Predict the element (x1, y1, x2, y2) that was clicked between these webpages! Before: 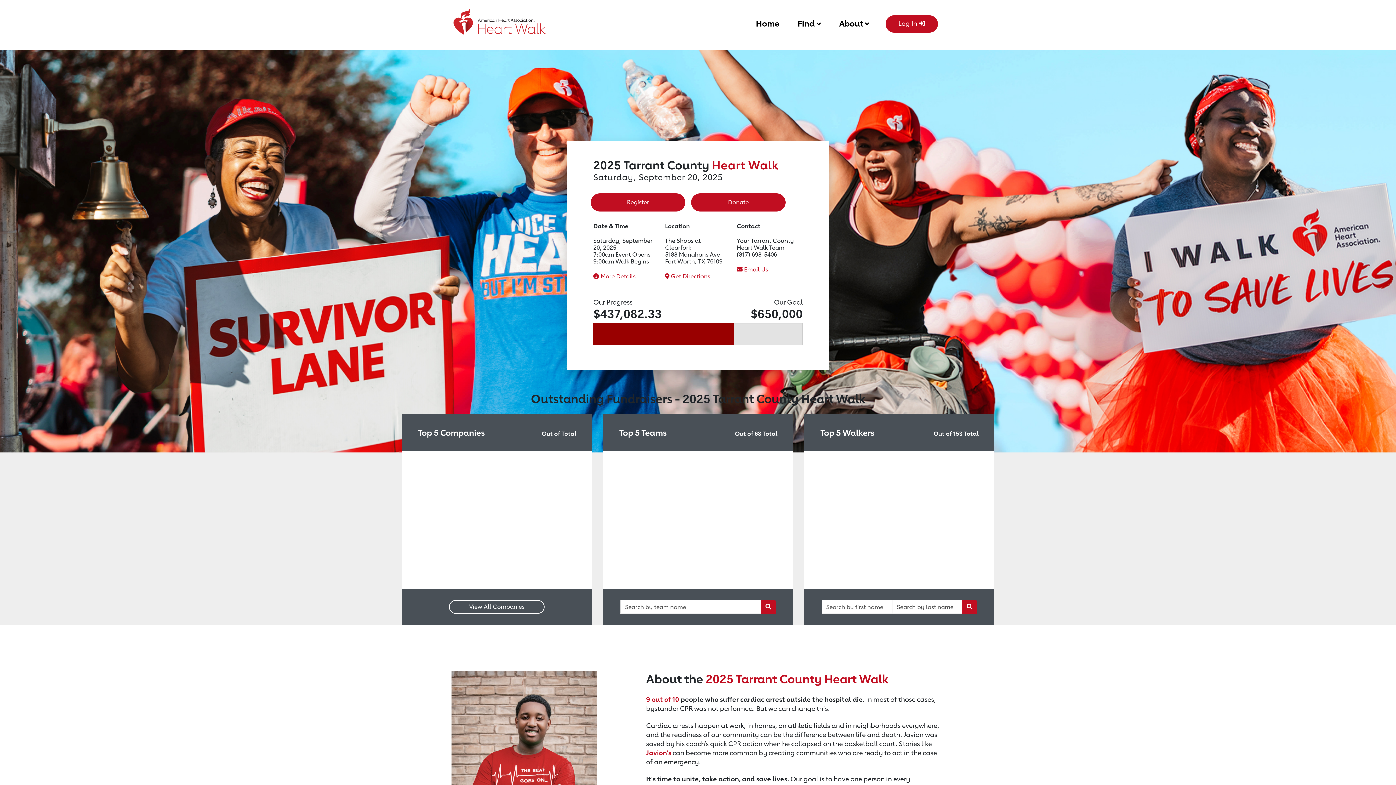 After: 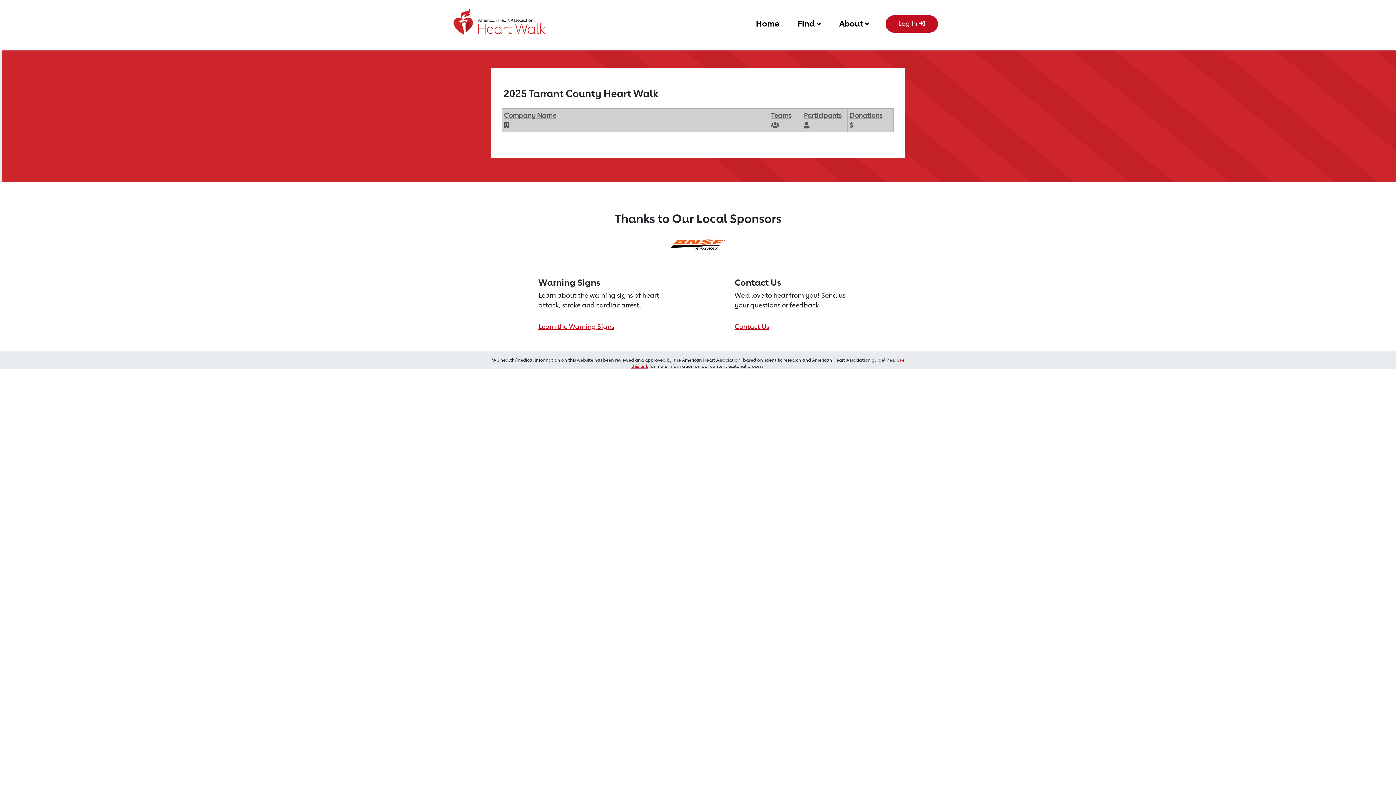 Action: bbox: (449, 600, 544, 614) label: View All Companies